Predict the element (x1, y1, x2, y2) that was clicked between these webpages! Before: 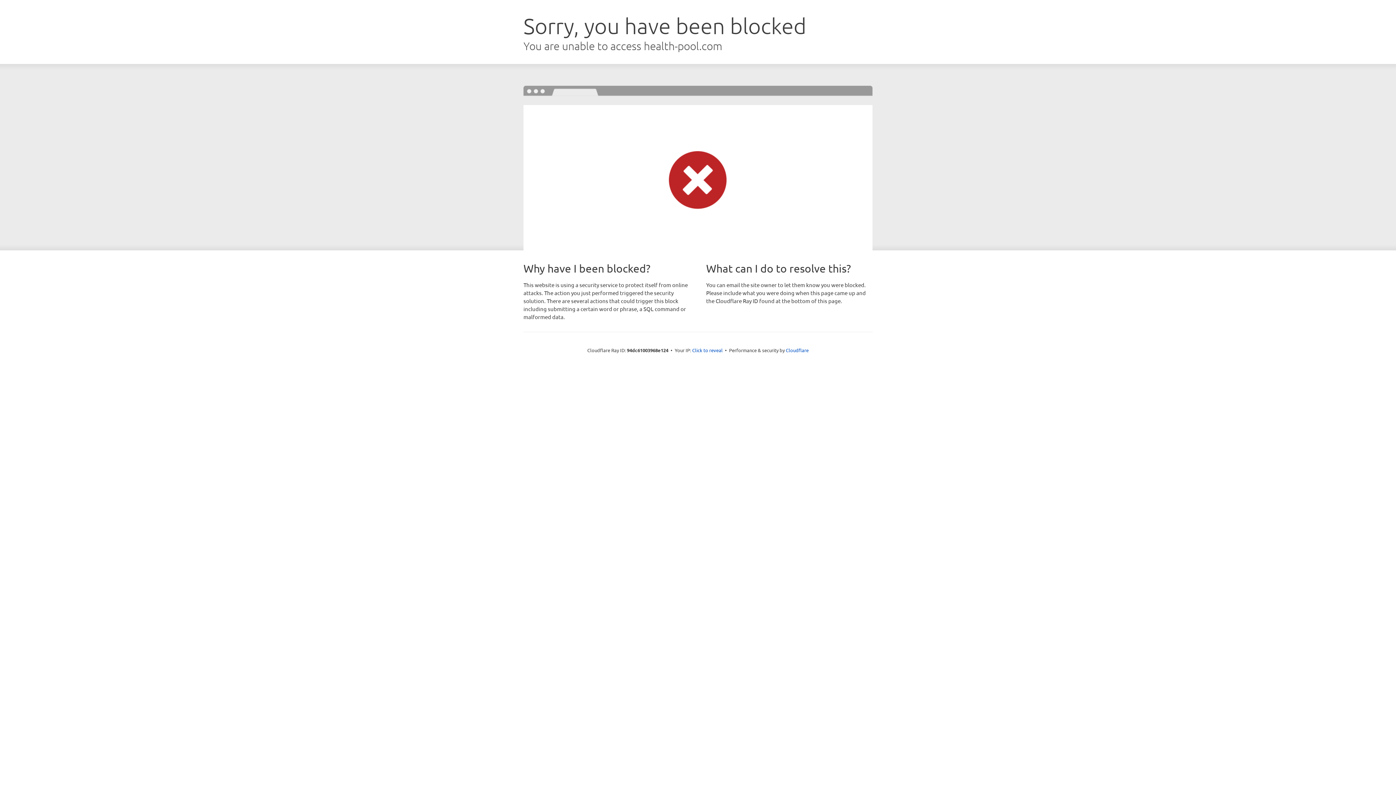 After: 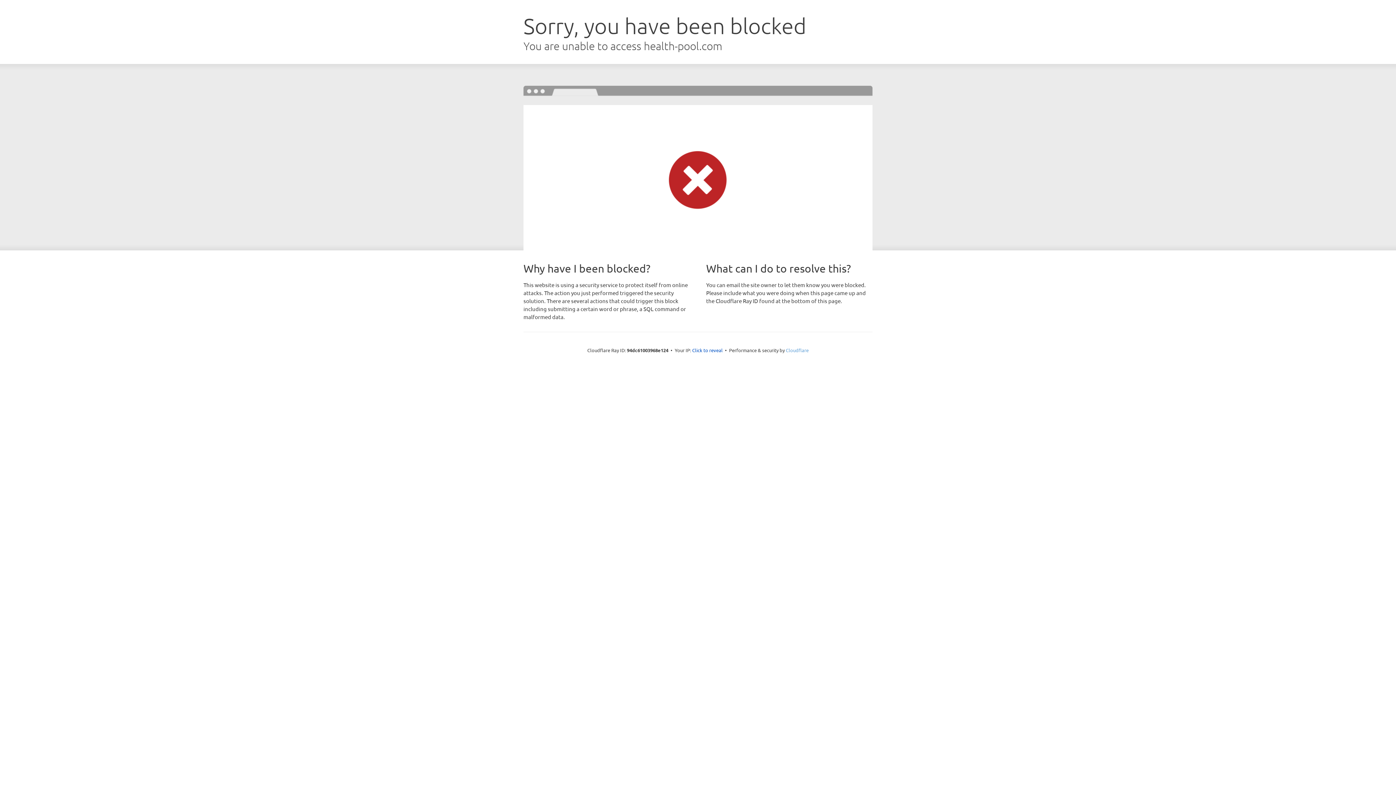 Action: label: Cloudflare bbox: (786, 347, 808, 353)